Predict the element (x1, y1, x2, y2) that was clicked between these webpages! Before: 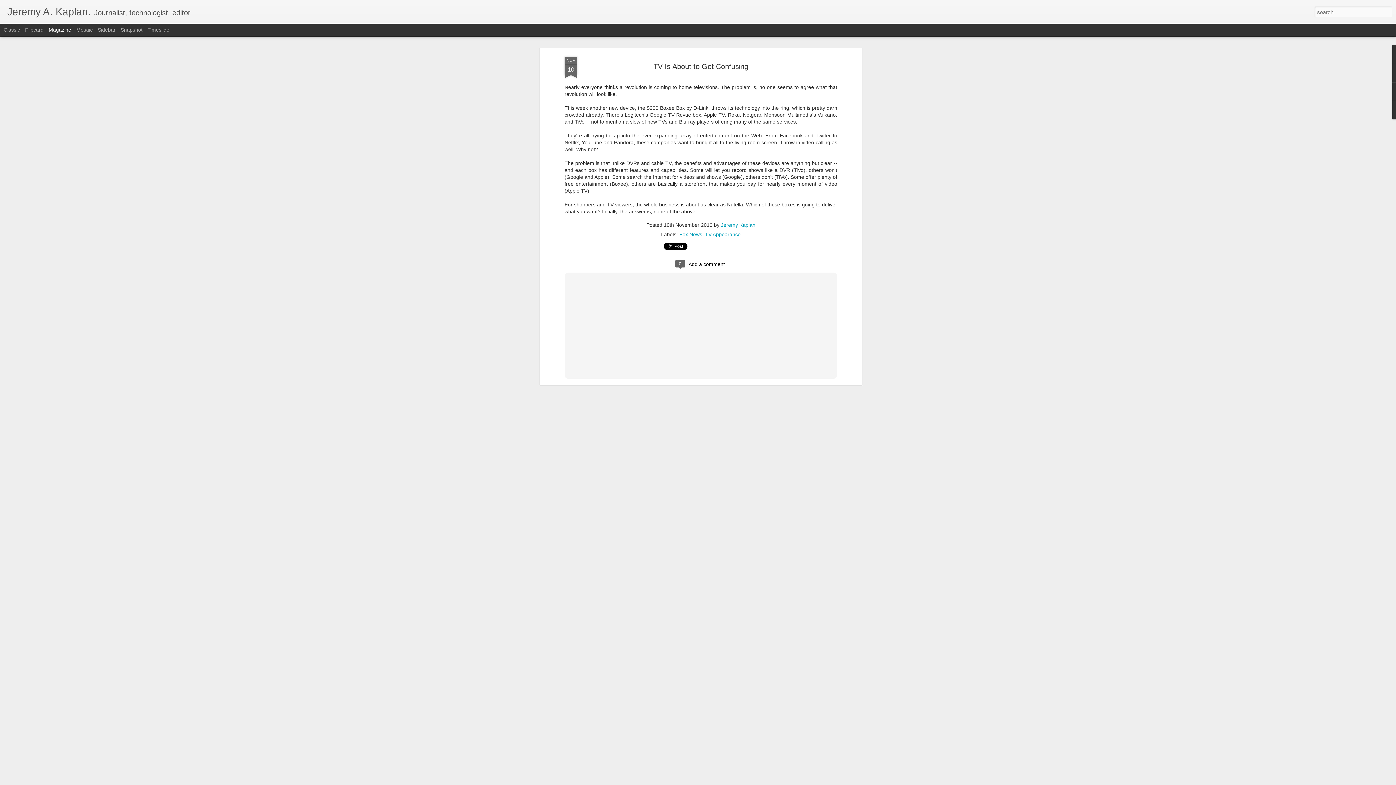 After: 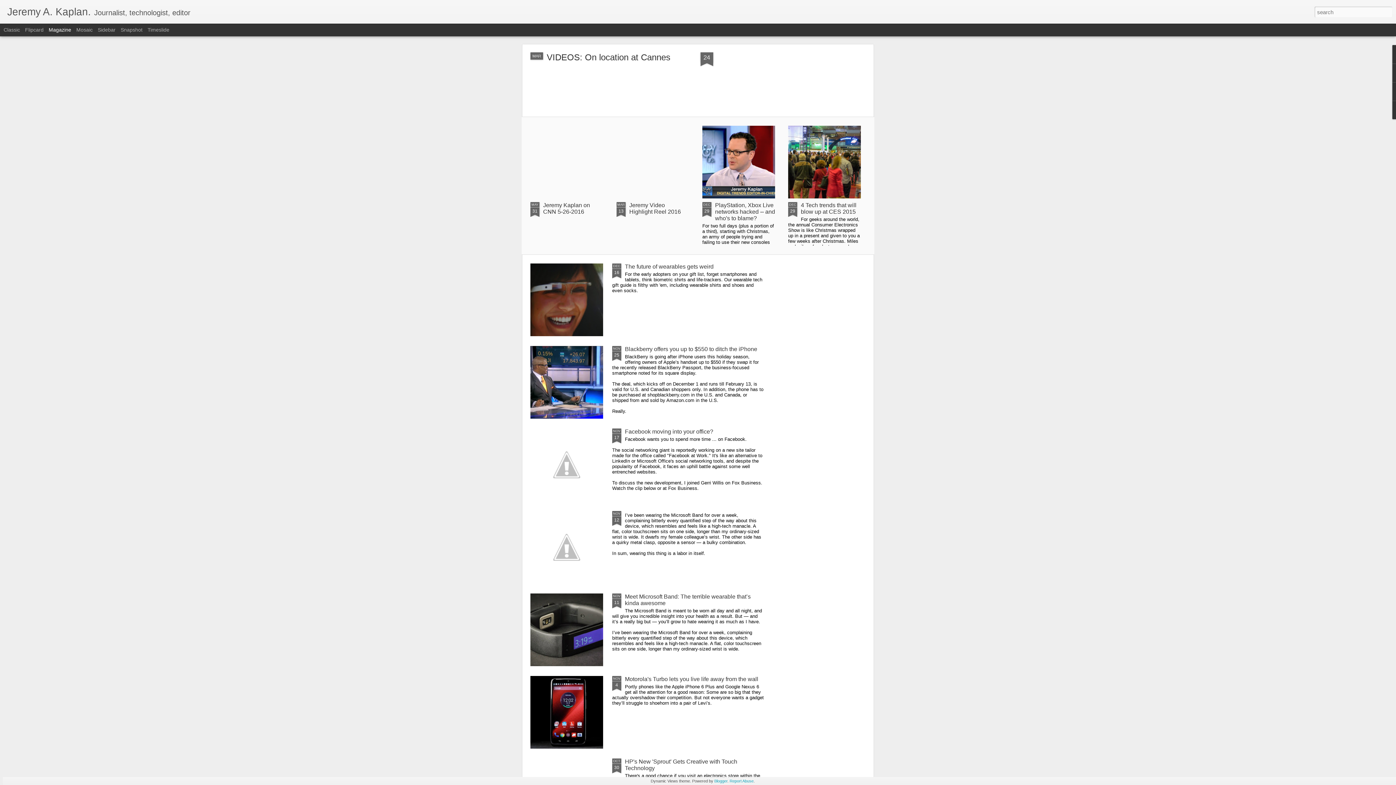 Action: label: Jeremy A. Kaplan. bbox: (7, 10, 90, 16)